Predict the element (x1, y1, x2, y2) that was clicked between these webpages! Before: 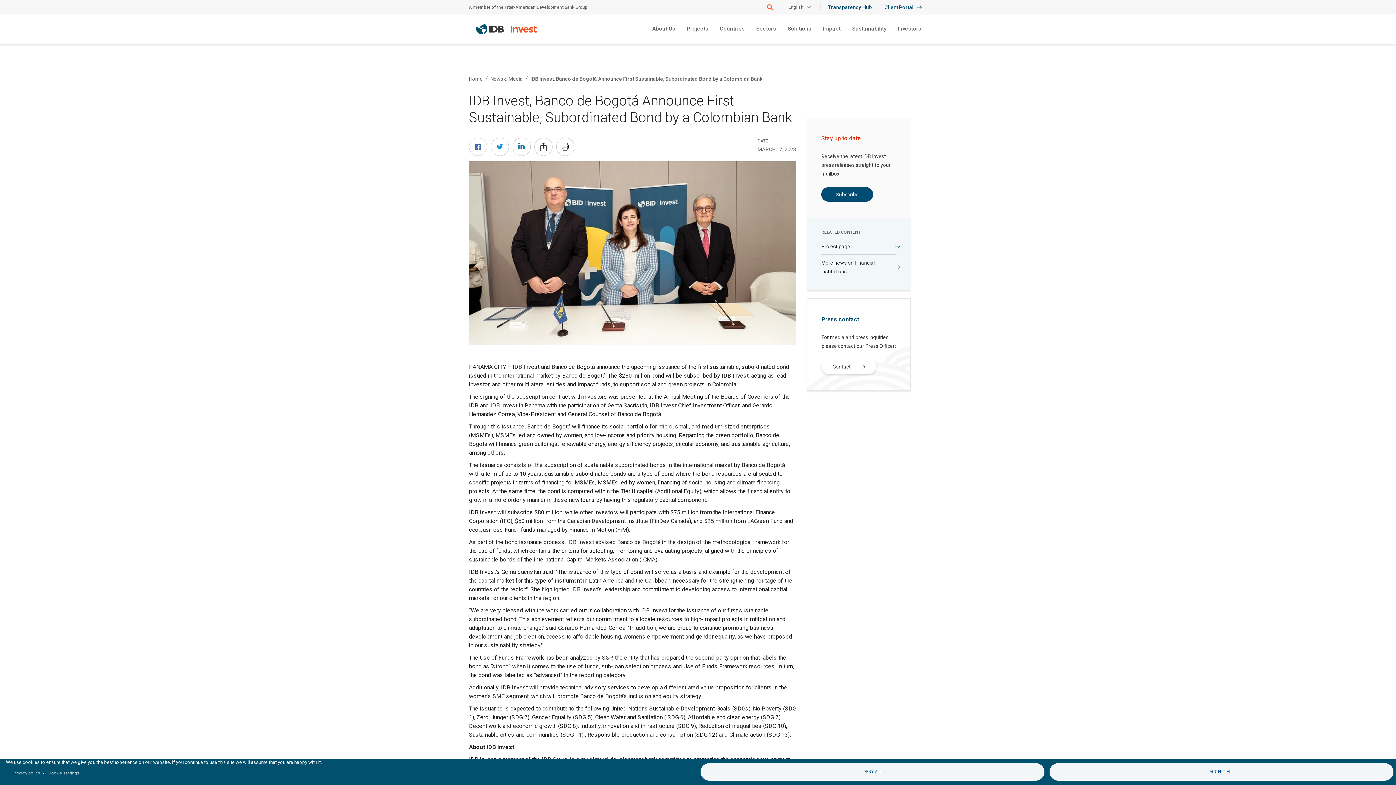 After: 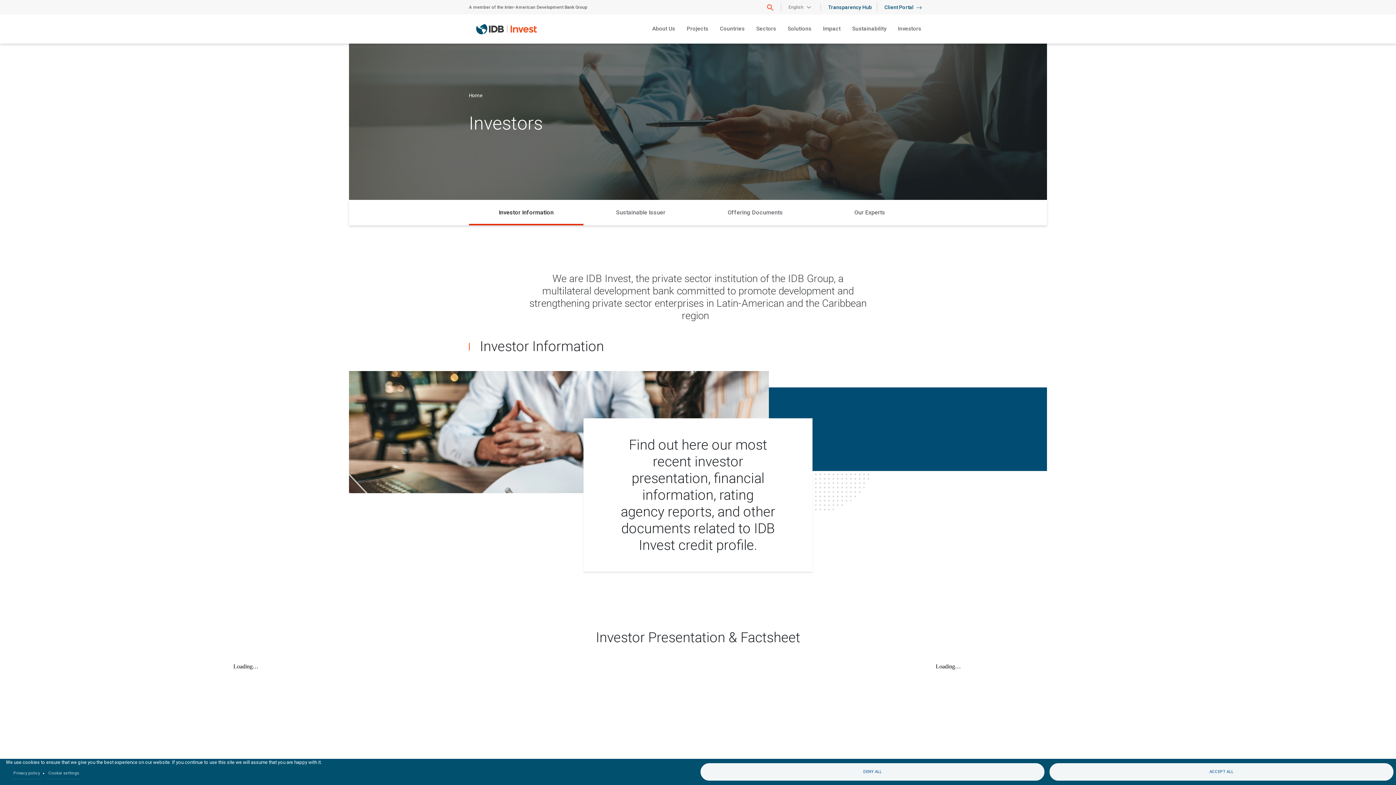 Action: label: Investors bbox: (895, 14, 924, 43)